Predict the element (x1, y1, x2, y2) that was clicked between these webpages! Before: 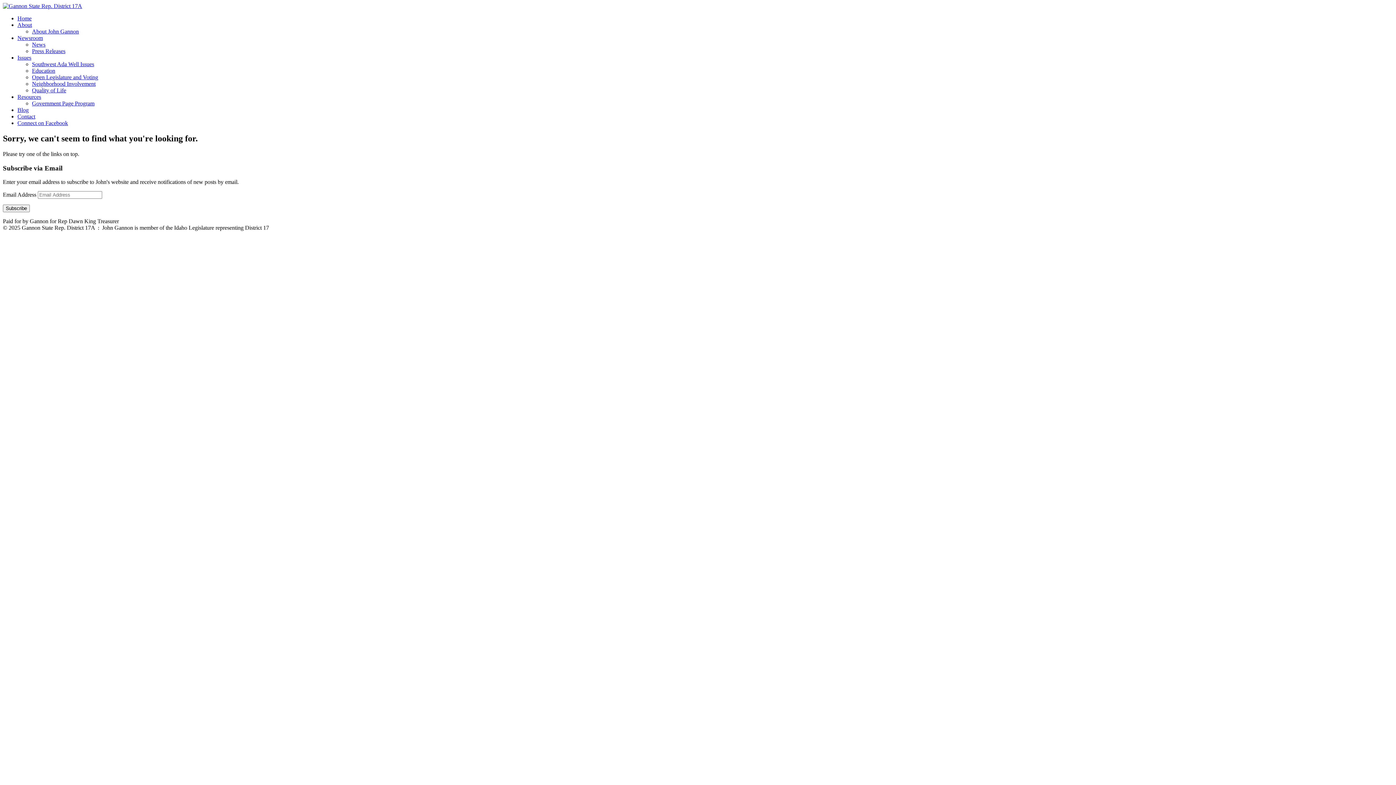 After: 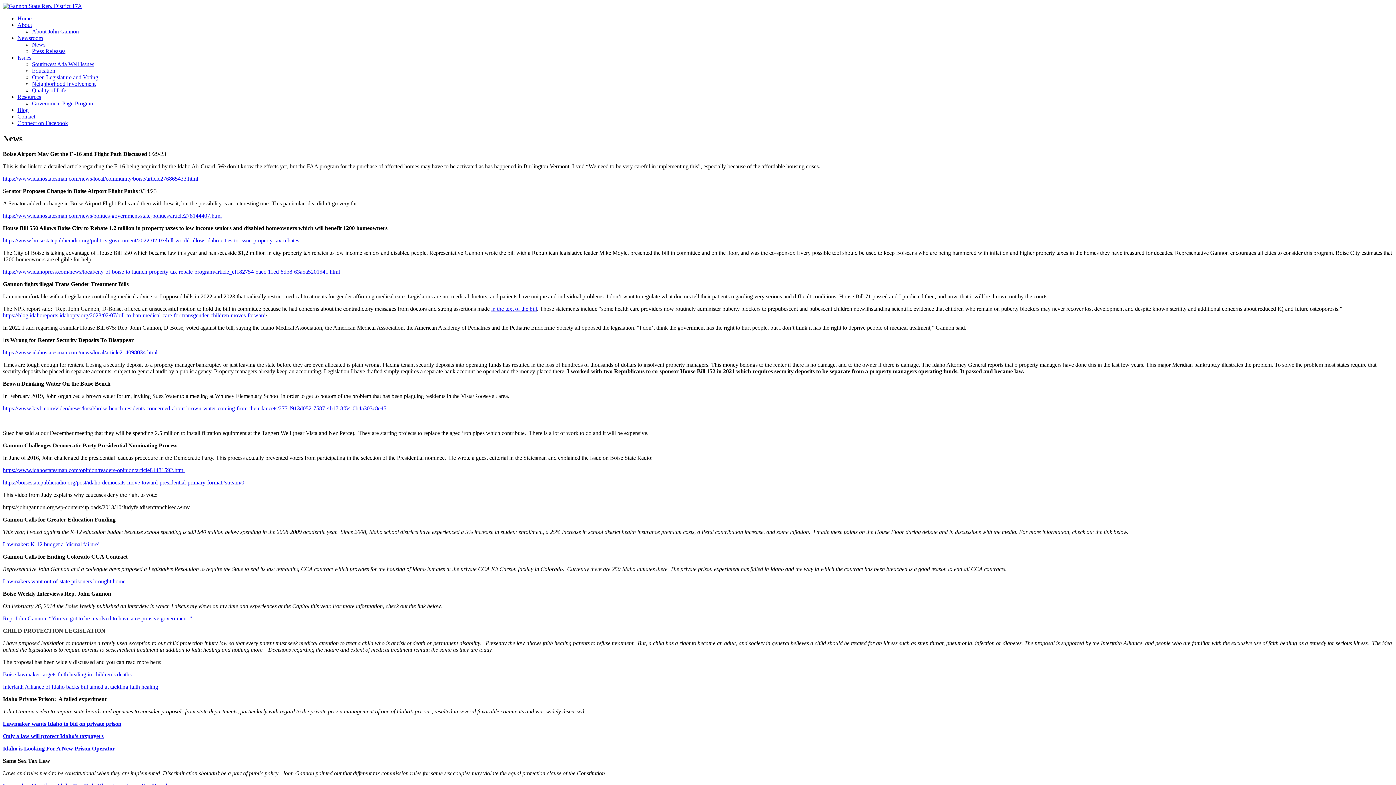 Action: label: News bbox: (32, 41, 45, 47)